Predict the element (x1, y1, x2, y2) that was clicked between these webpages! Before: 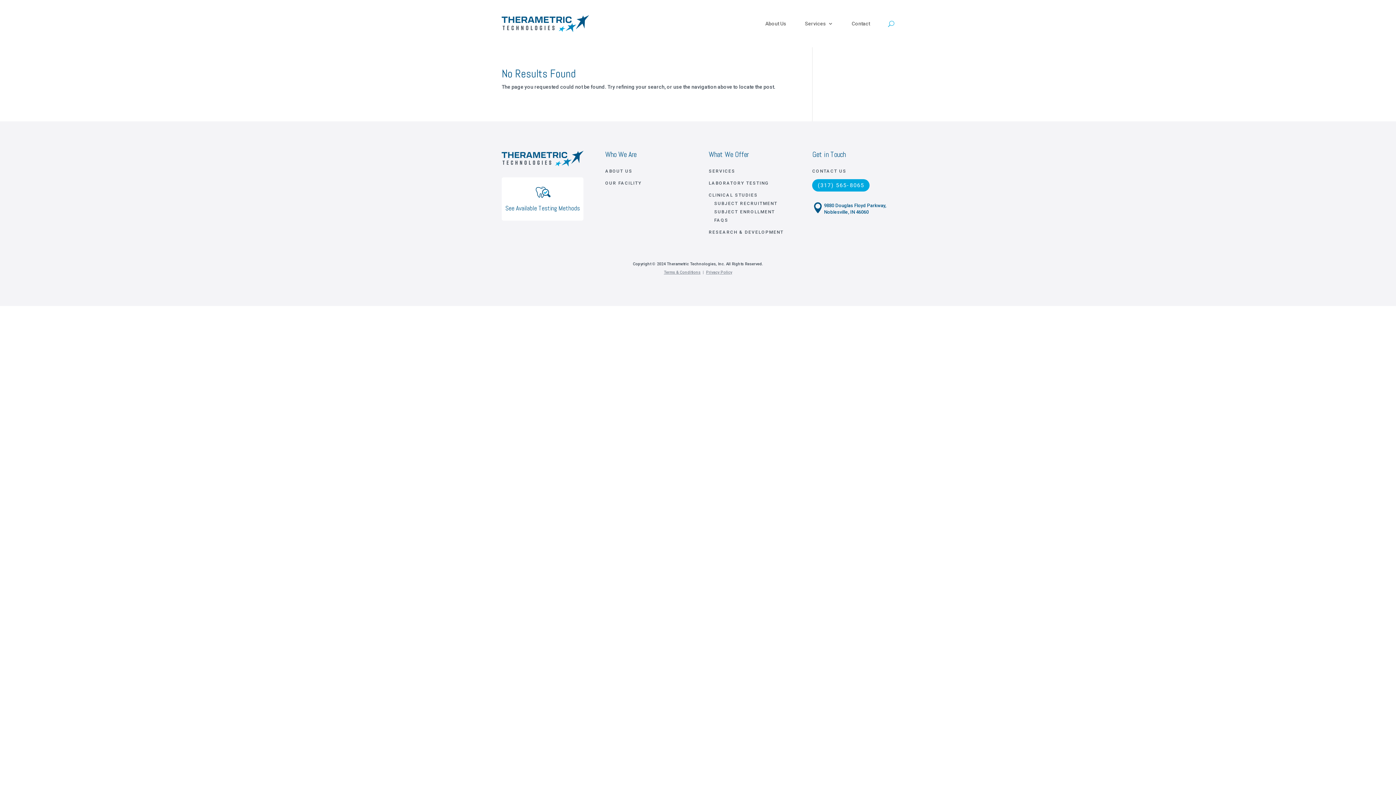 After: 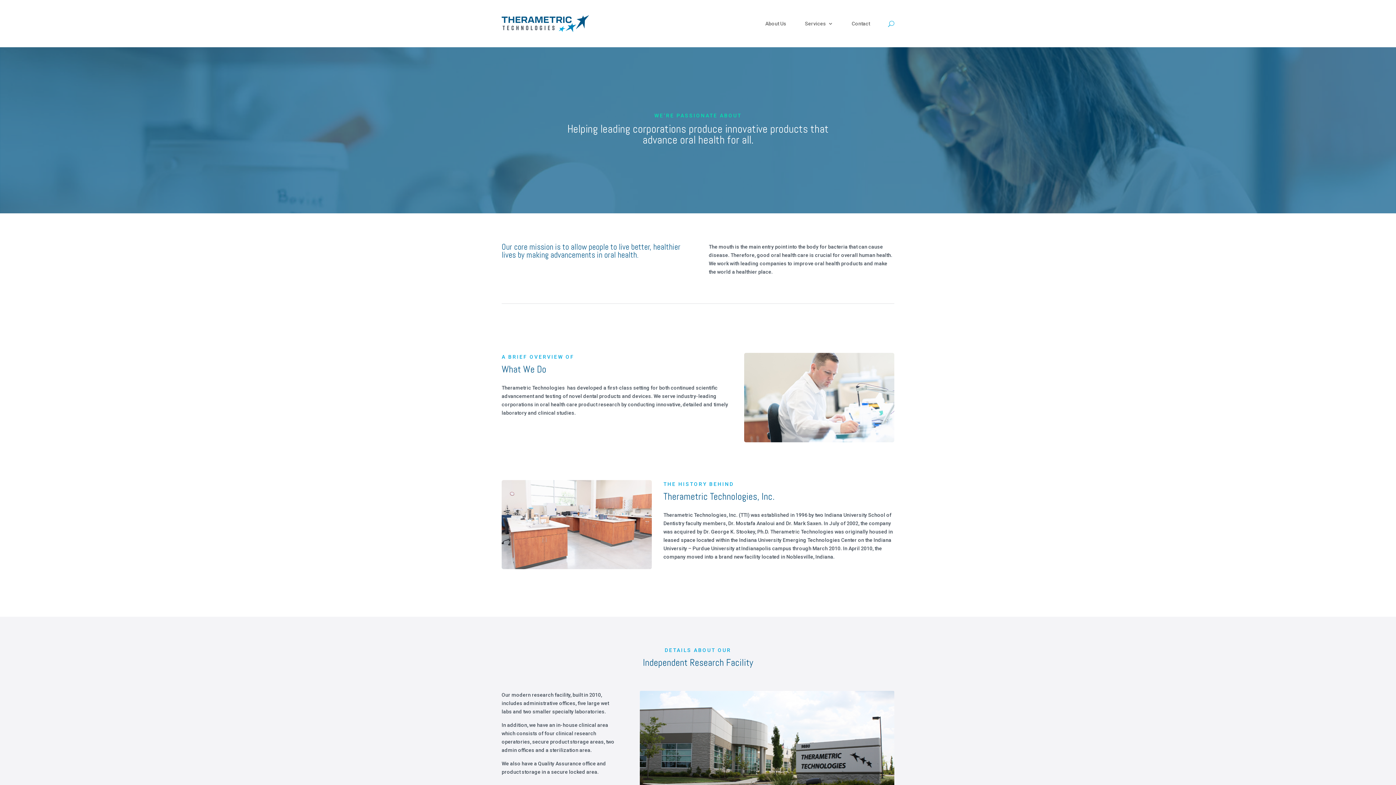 Action: label: About Us bbox: (765, 9, 786, 37)